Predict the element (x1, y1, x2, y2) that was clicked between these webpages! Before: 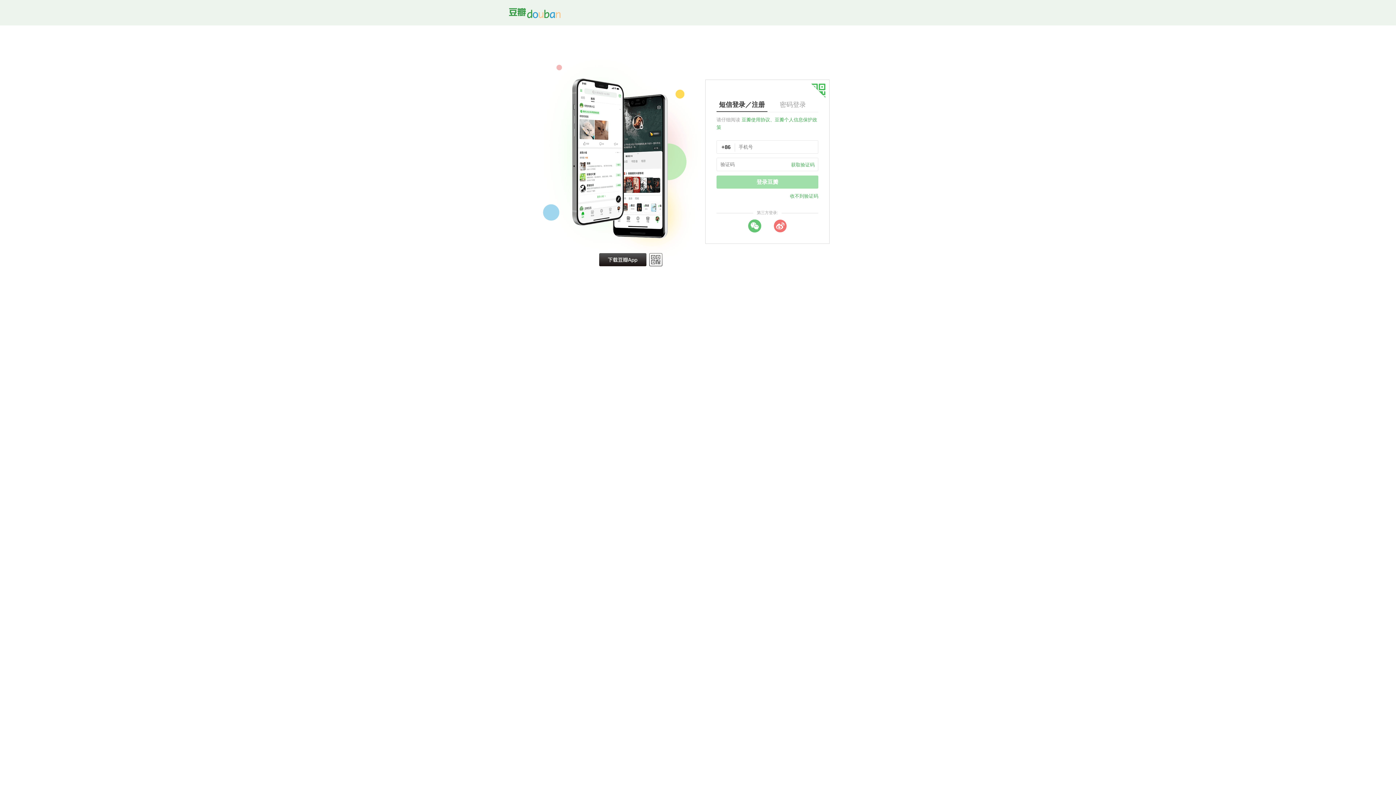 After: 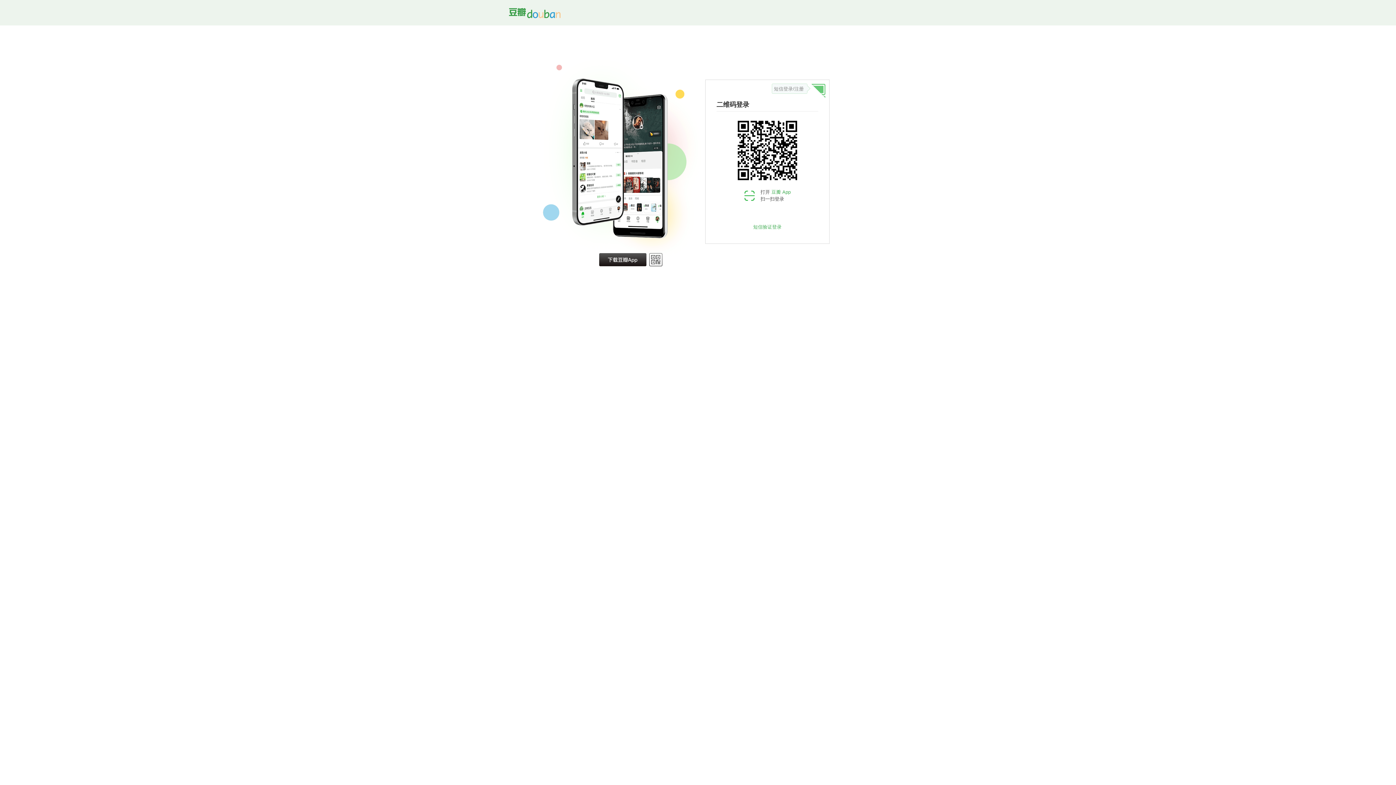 Action: bbox: (811, 83, 825, 98)